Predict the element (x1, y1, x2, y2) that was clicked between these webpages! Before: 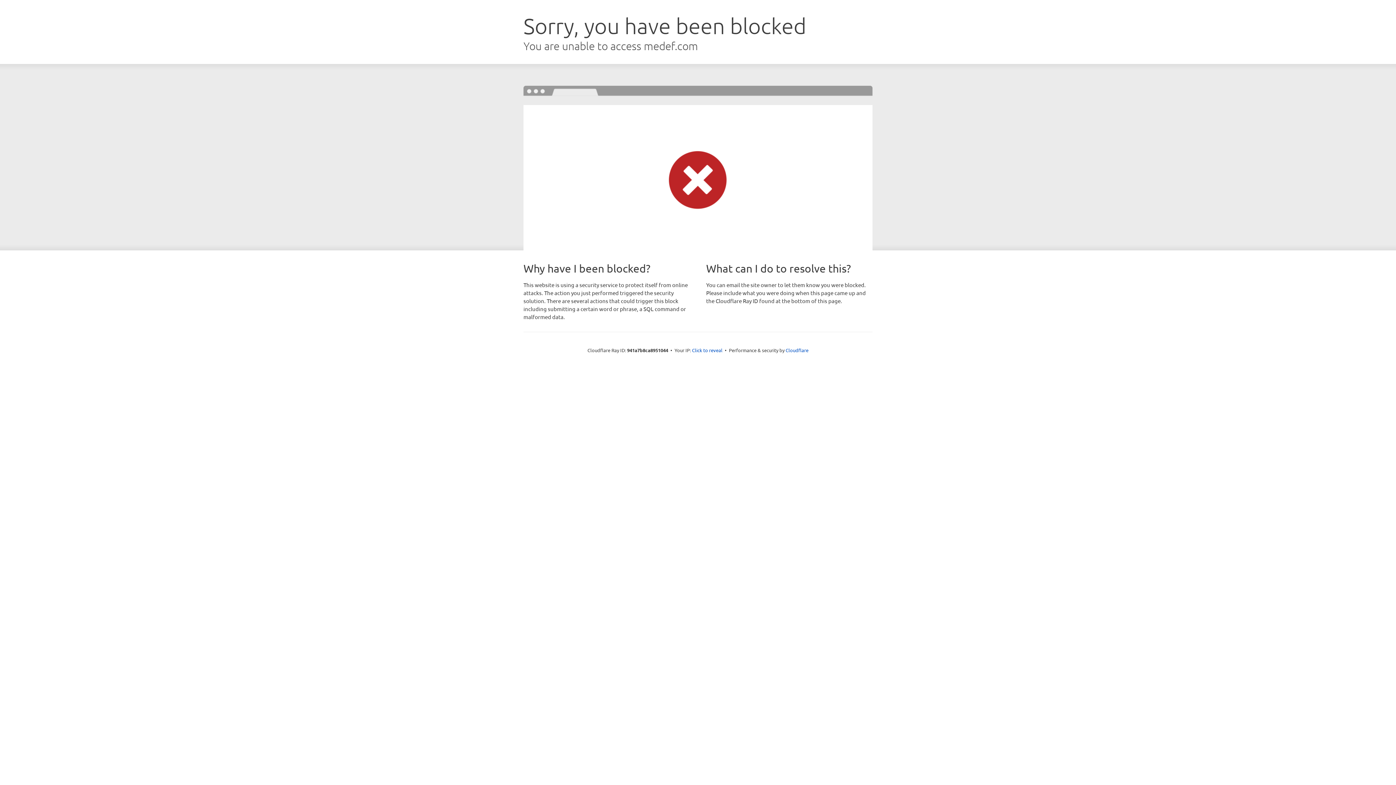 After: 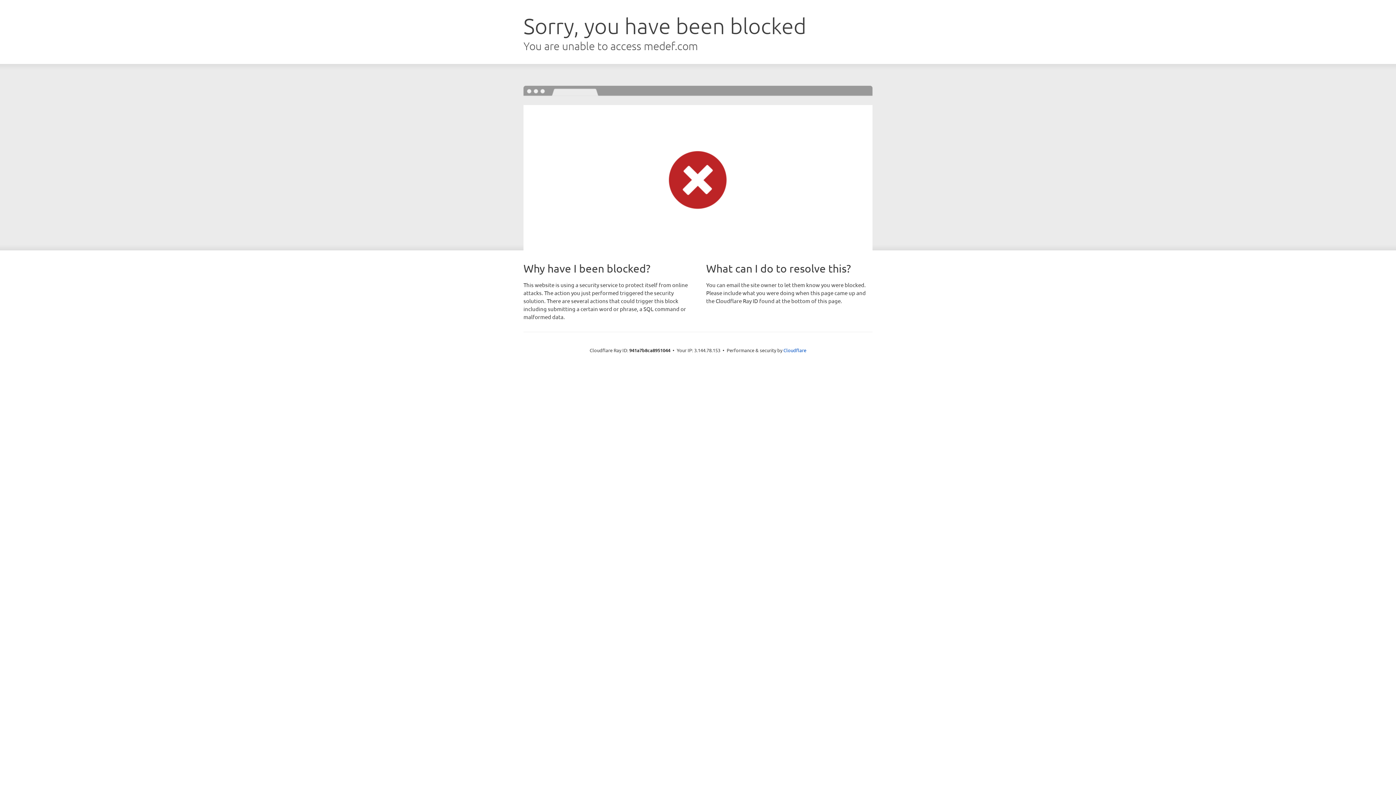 Action: label: Click to reveal bbox: (692, 346, 722, 353)